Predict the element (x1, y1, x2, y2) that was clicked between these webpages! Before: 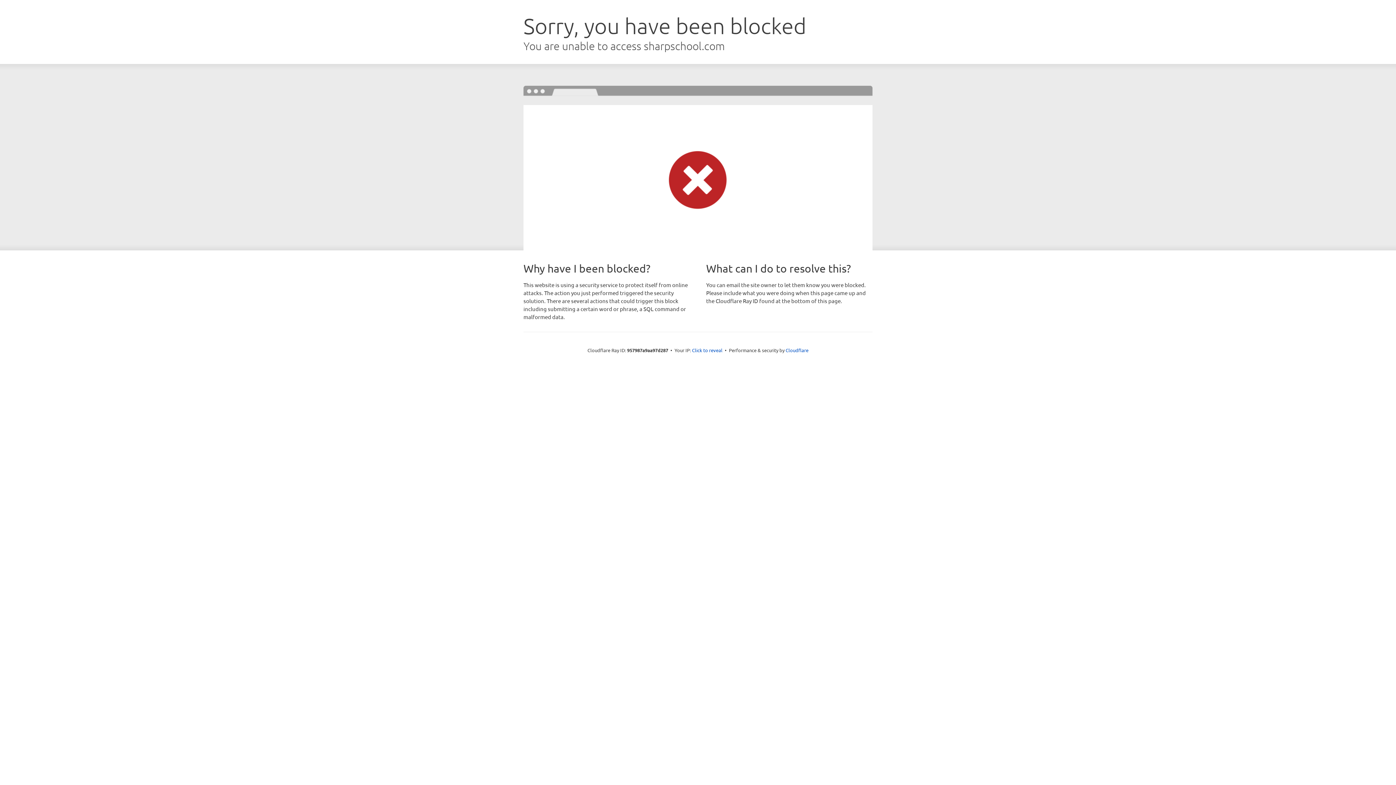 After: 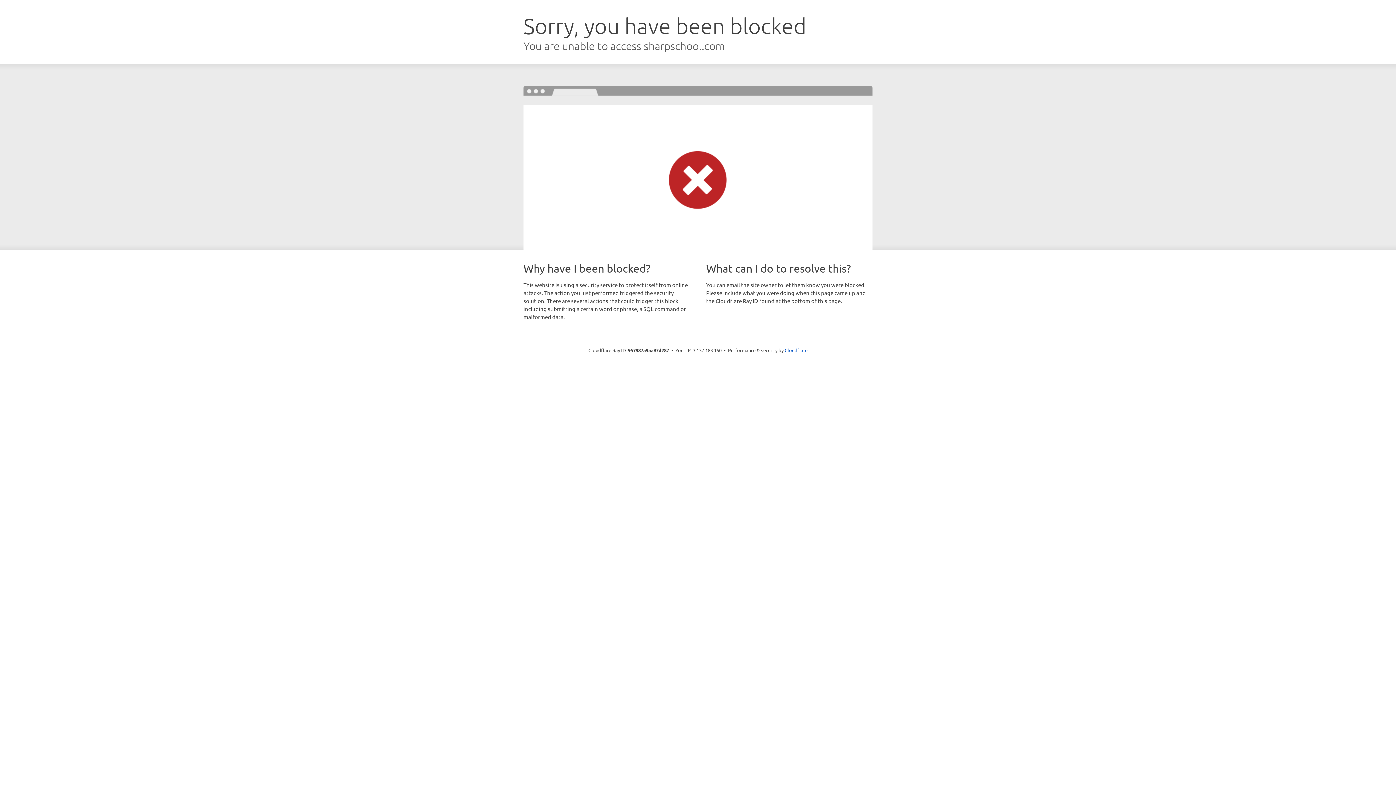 Action: bbox: (692, 346, 722, 353) label: Click to reveal